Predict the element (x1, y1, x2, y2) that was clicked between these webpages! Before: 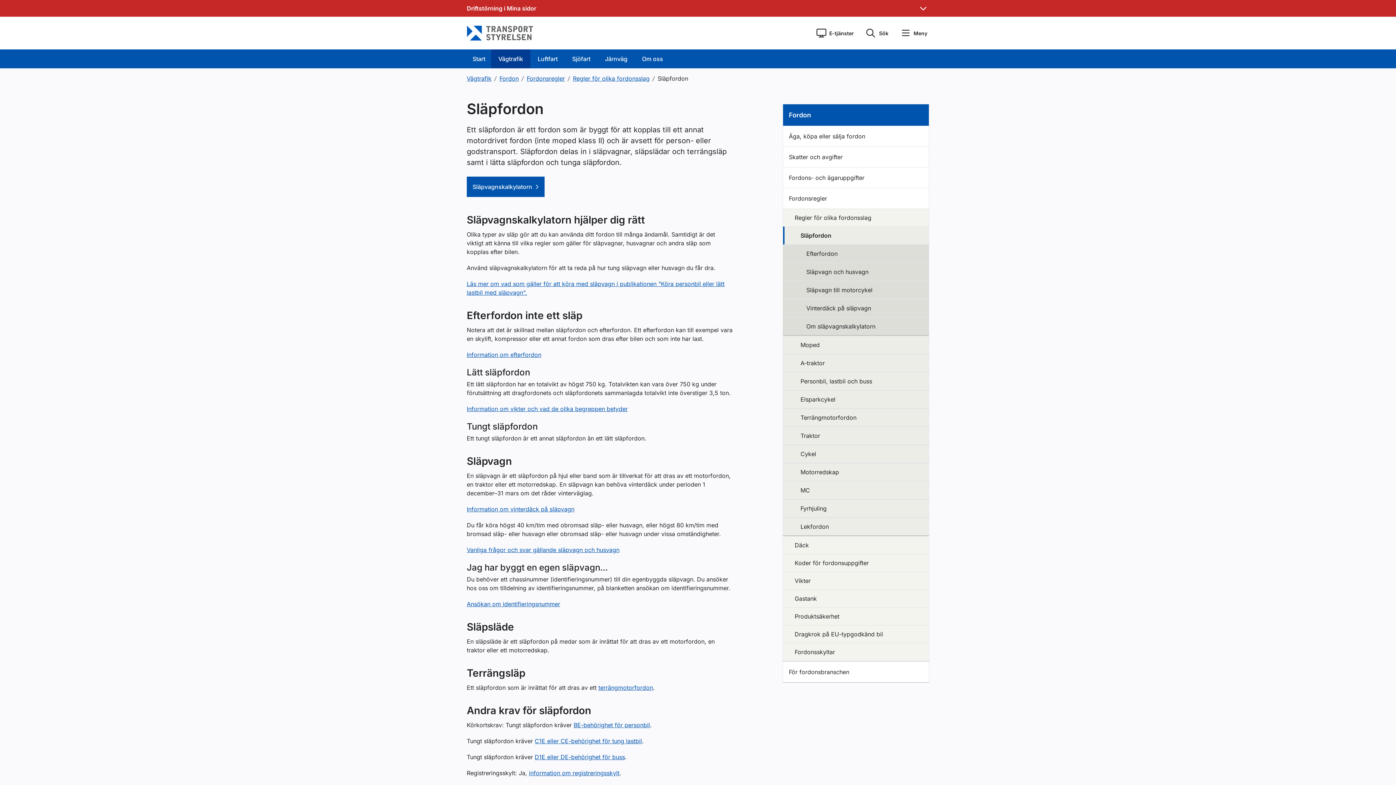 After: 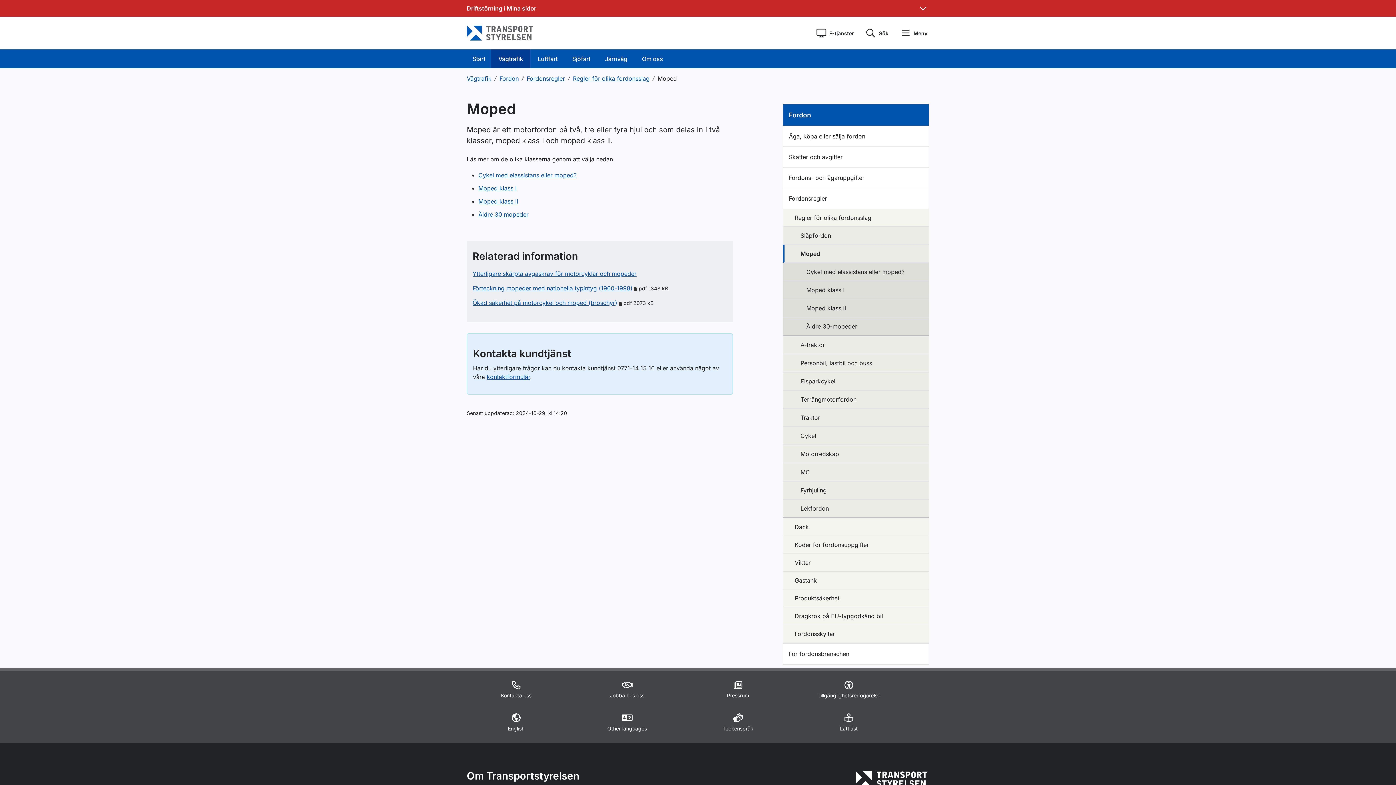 Action: bbox: (783, 336, 929, 354) label: Moped